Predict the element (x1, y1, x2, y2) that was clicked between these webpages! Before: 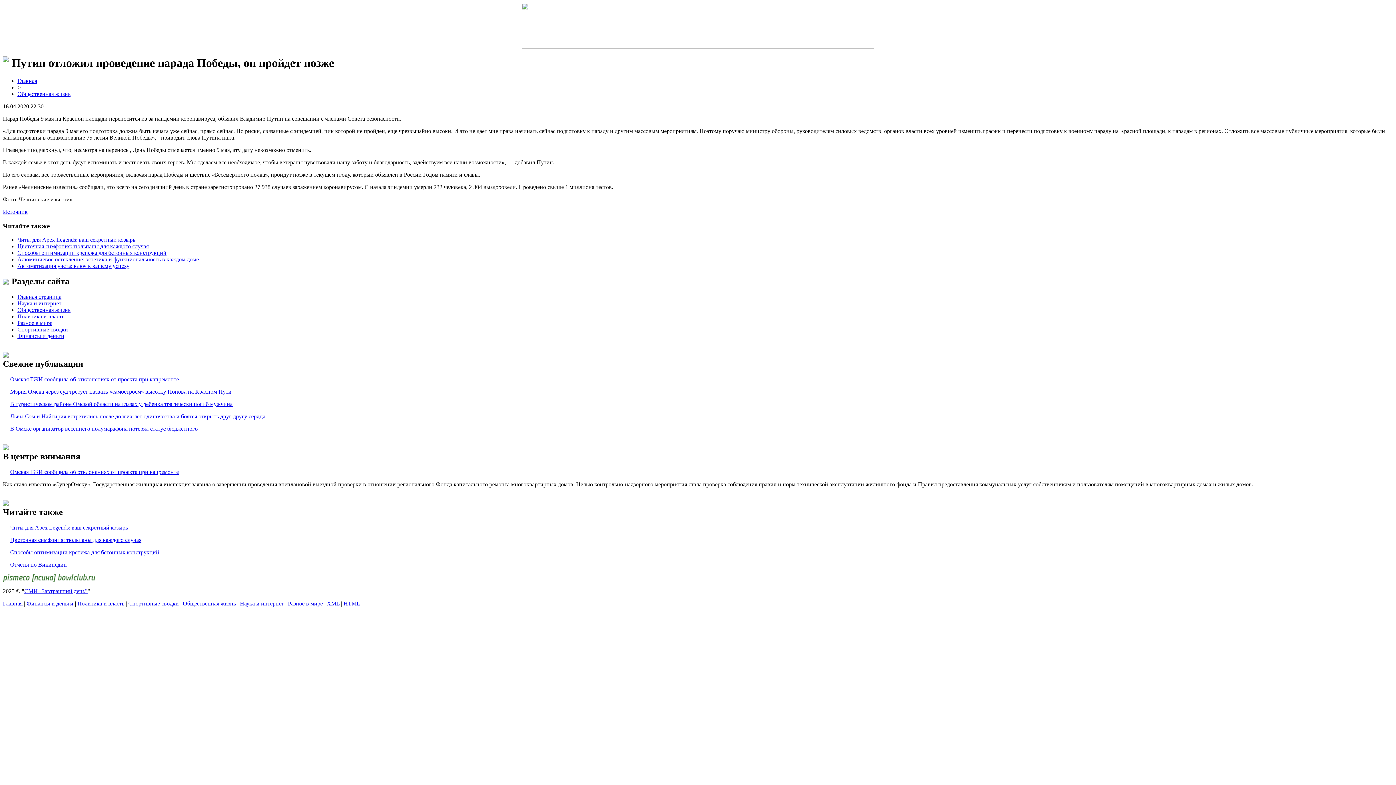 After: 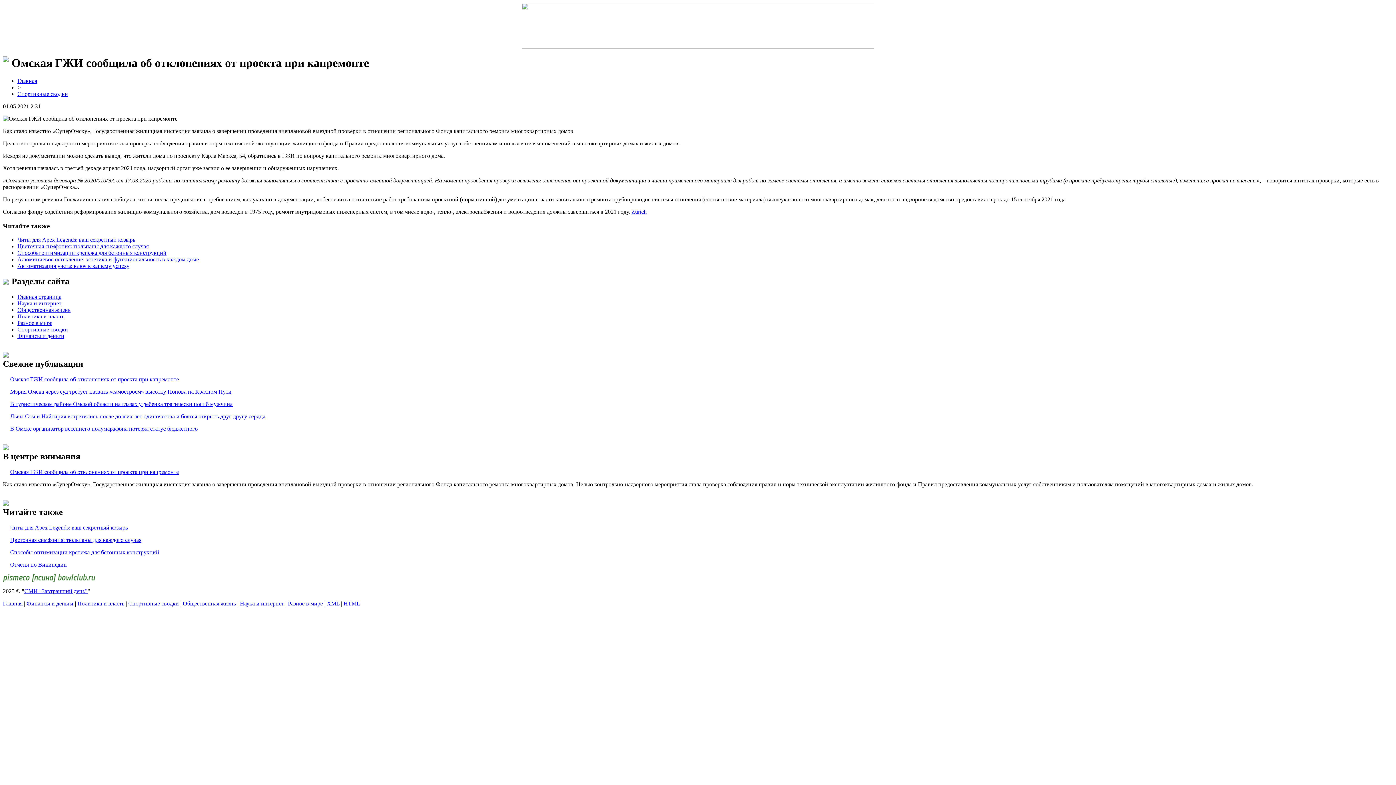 Action: label: Омская ГЖИ сообщила об отклонениях от проекта при капремонте bbox: (10, 469, 178, 475)